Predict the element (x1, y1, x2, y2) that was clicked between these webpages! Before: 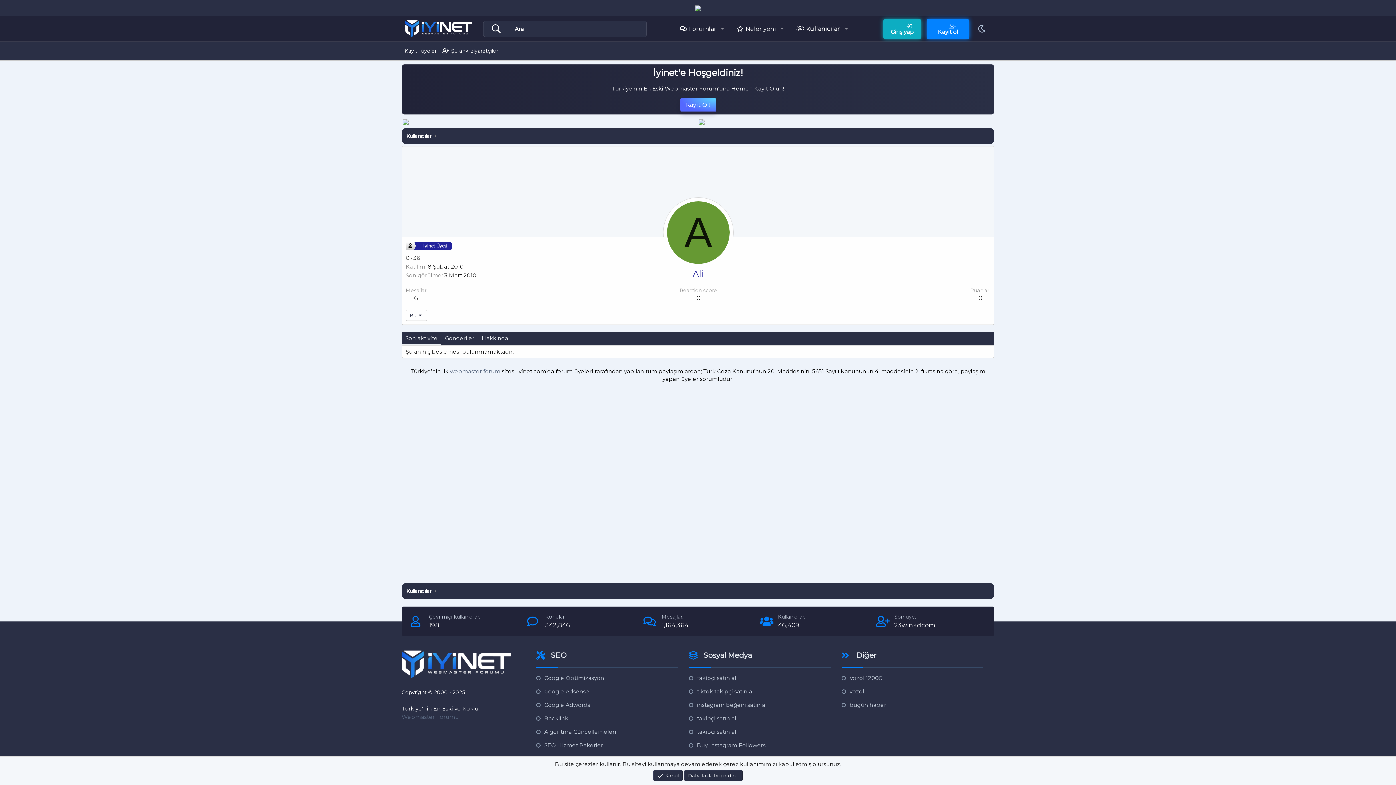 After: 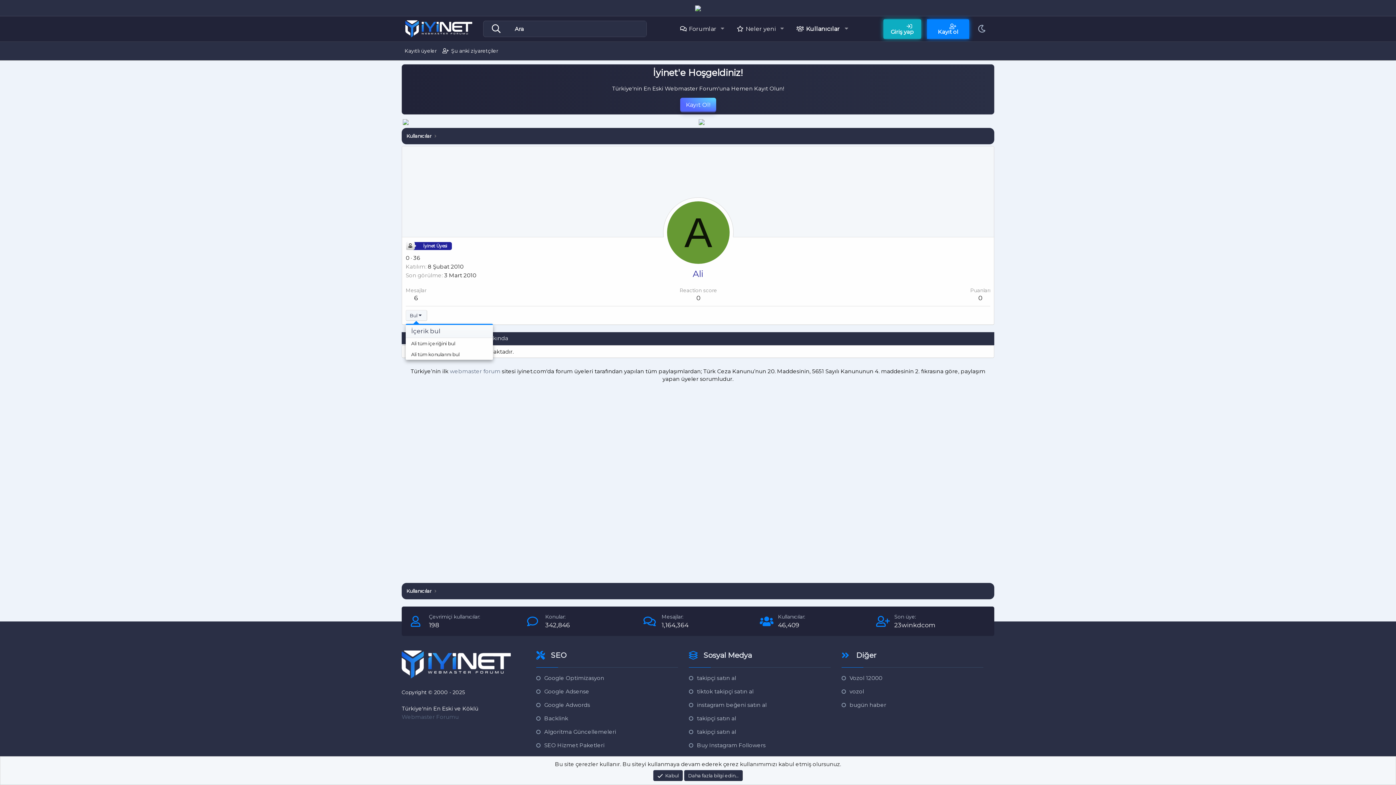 Action: label: Bul bbox: (405, 310, 427, 321)